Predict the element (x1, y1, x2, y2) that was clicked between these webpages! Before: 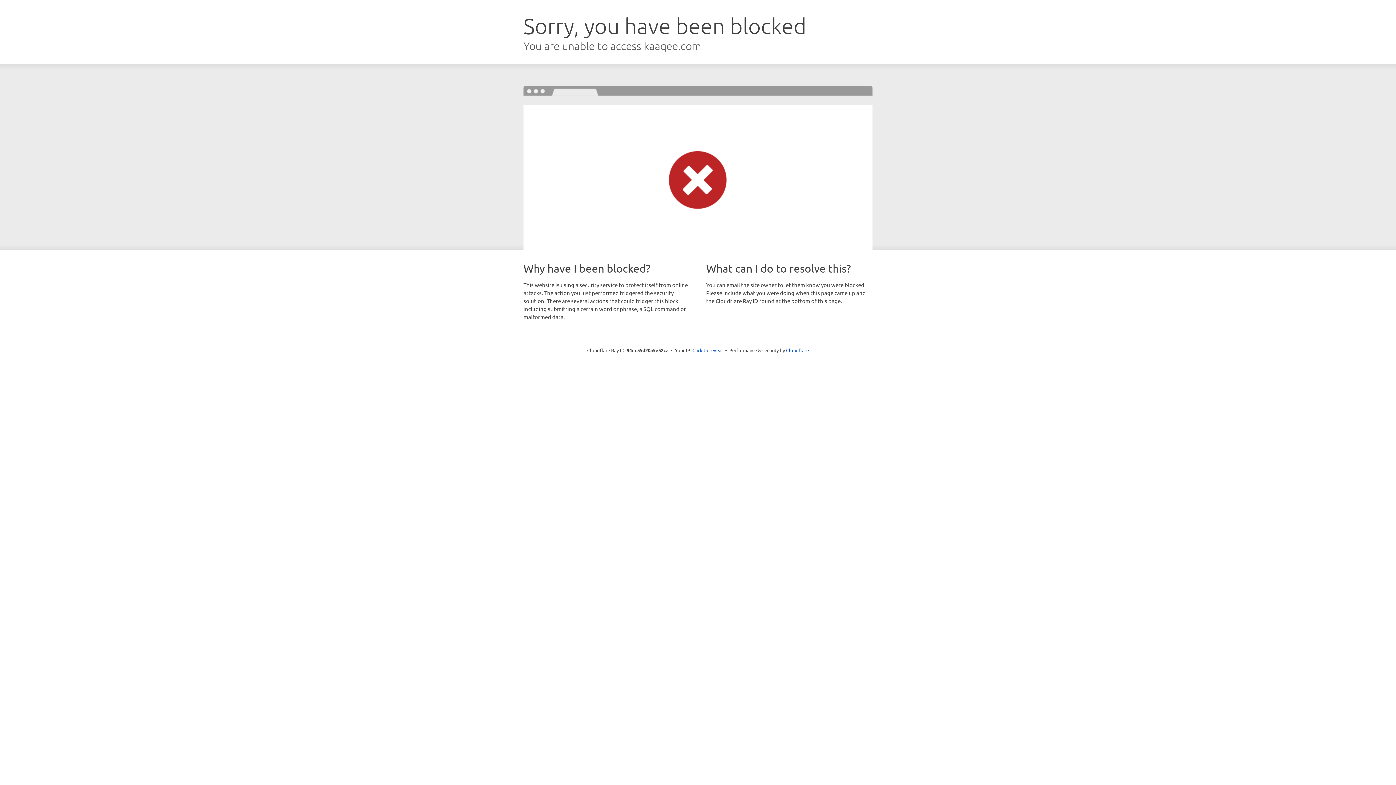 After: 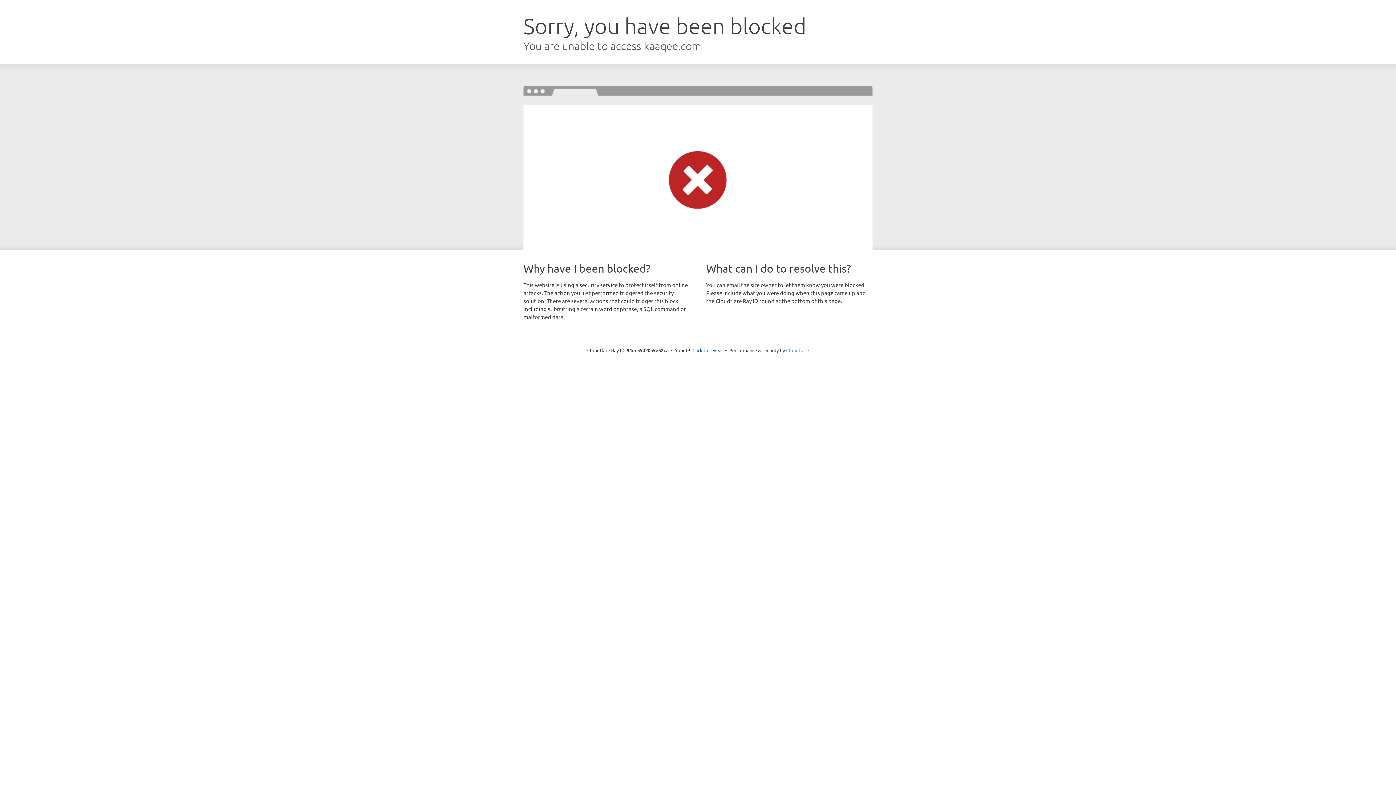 Action: label: Cloudflare bbox: (786, 347, 809, 353)